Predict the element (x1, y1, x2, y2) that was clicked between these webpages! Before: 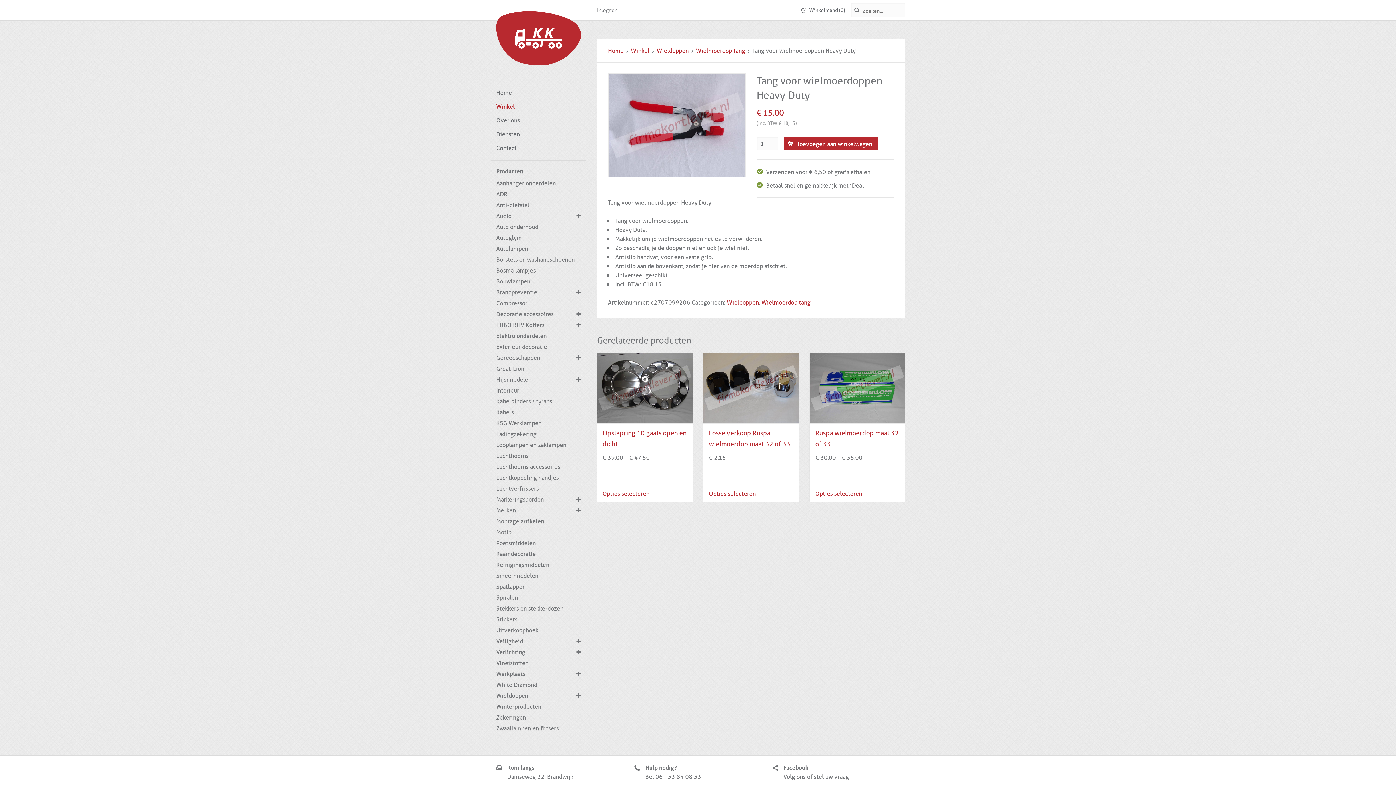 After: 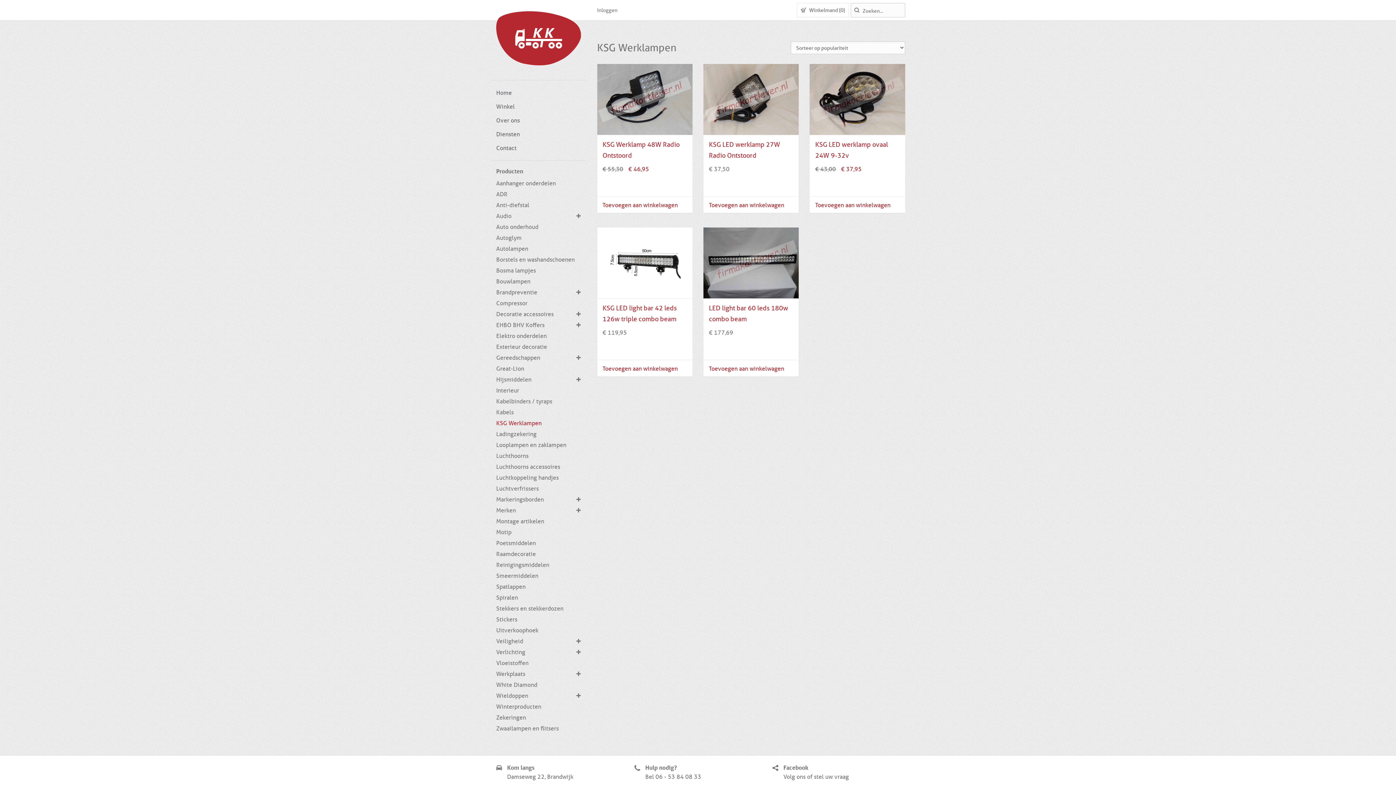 Action: bbox: (496, 417, 580, 428) label: KSG Werklampen